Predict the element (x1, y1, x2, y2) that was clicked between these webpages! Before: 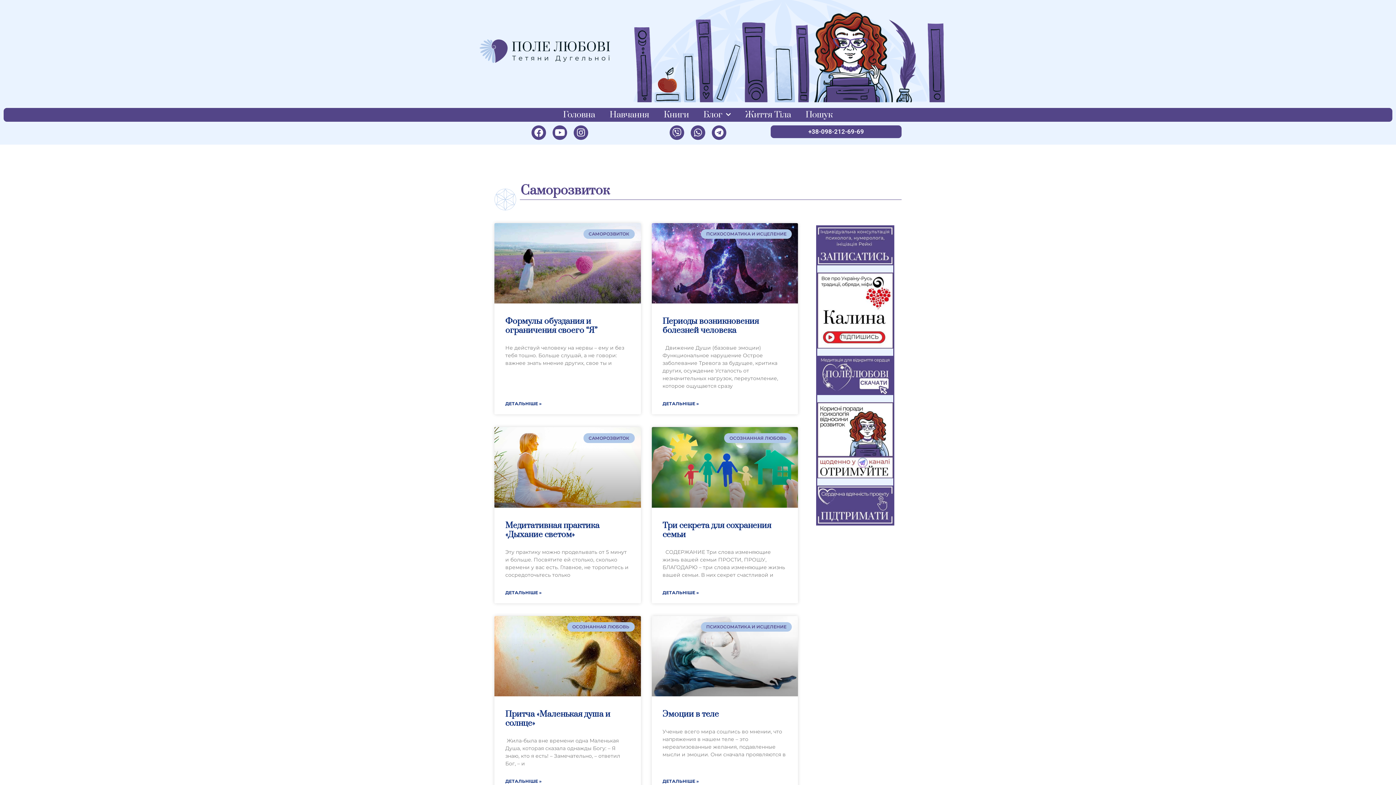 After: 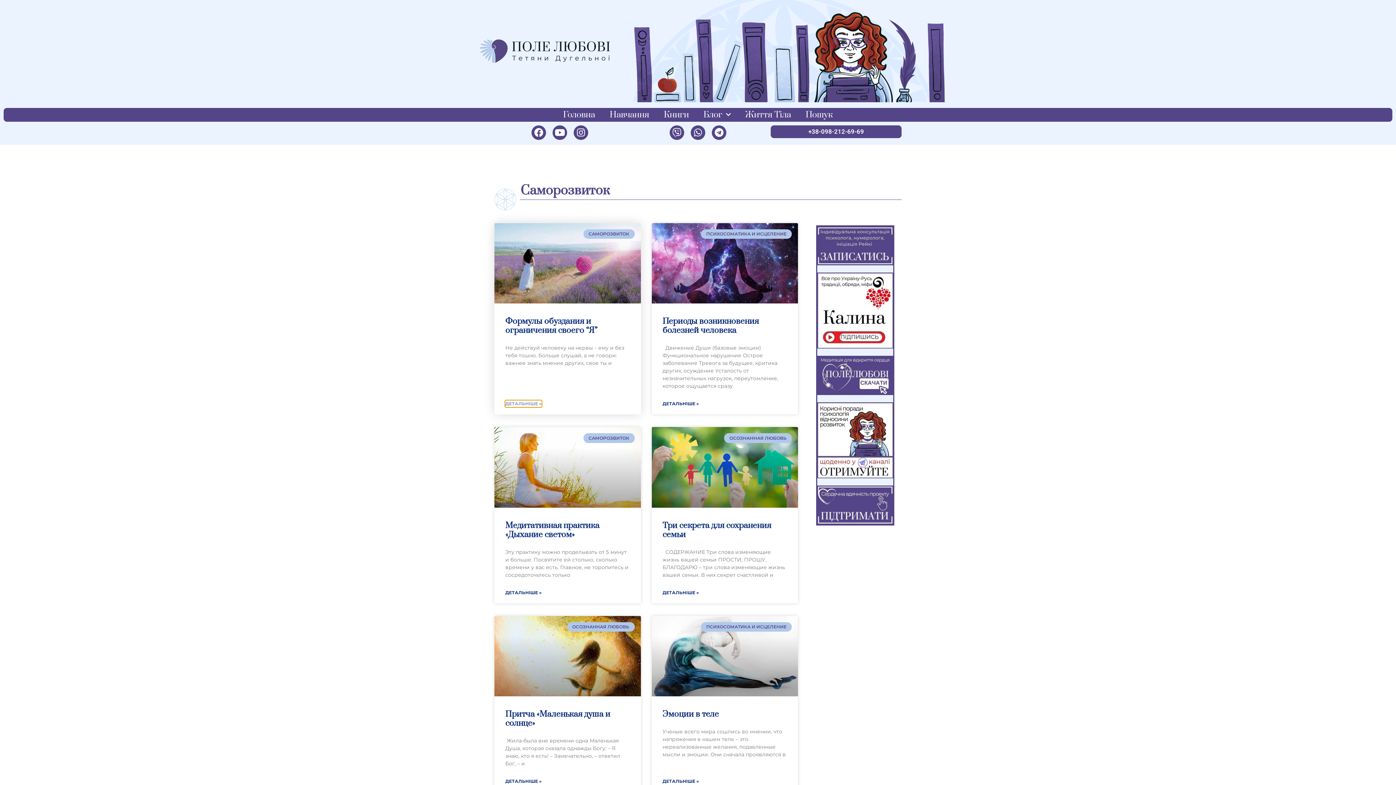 Action: bbox: (505, 400, 541, 407) label: Read more about Формулы обуздания и ограничения своего “Я”